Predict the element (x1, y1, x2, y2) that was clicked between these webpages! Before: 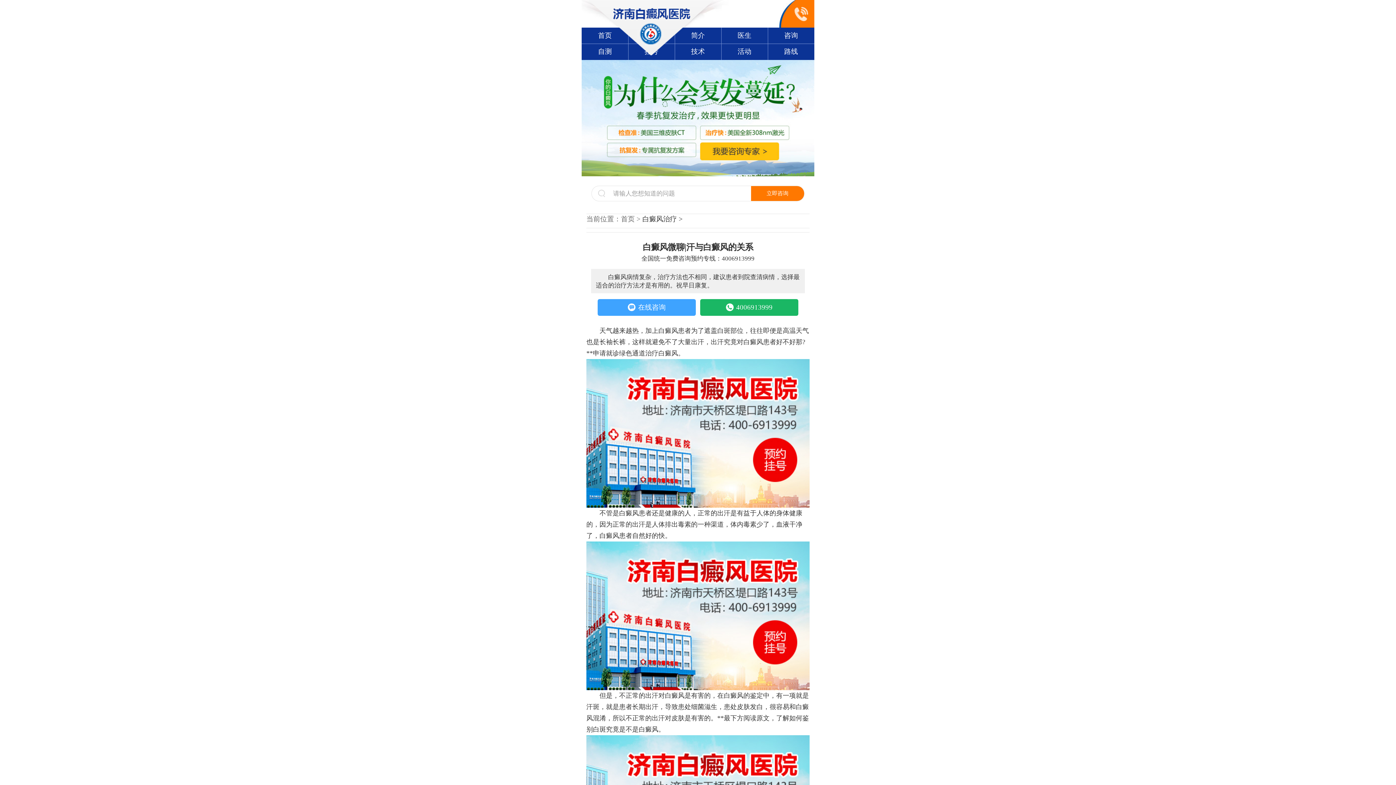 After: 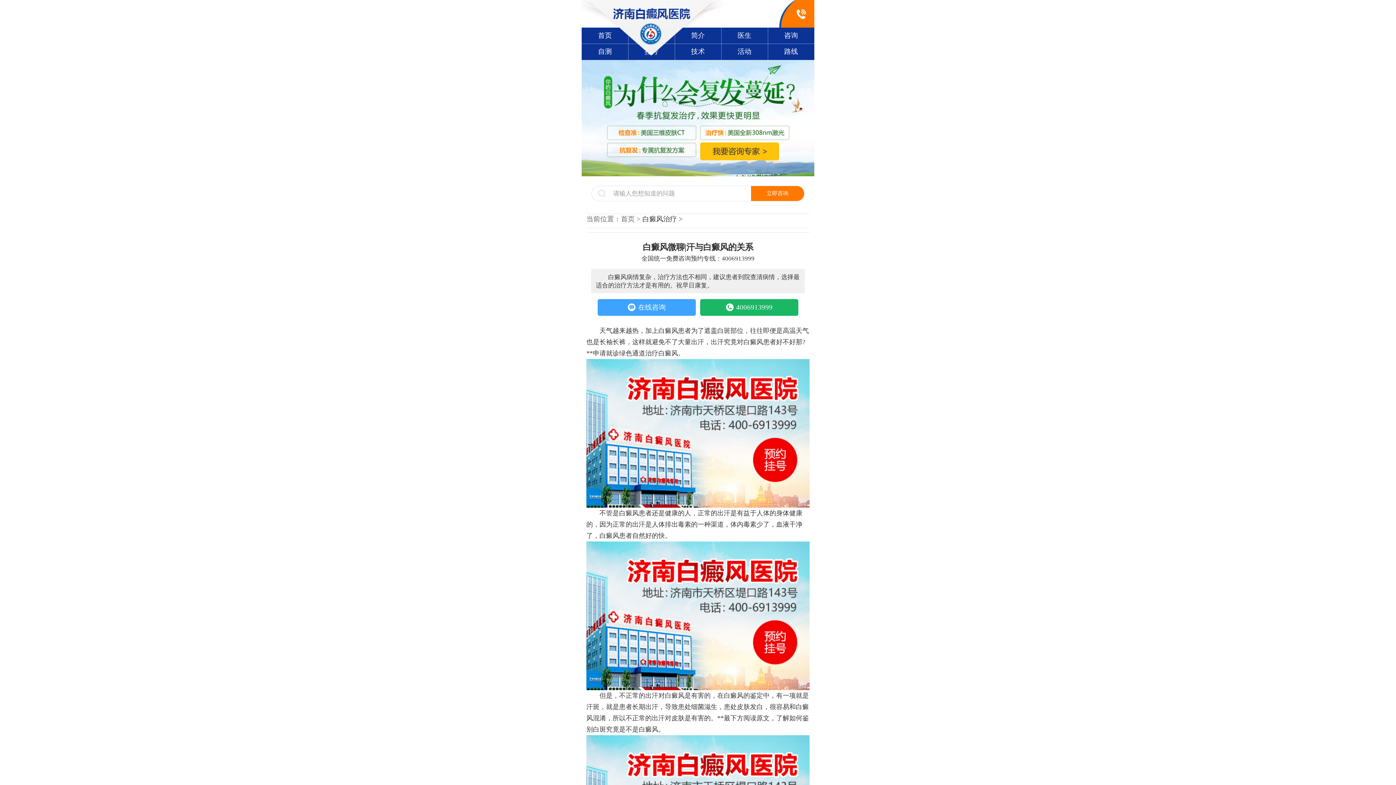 Action: bbox: (586, 429, 809, 436)